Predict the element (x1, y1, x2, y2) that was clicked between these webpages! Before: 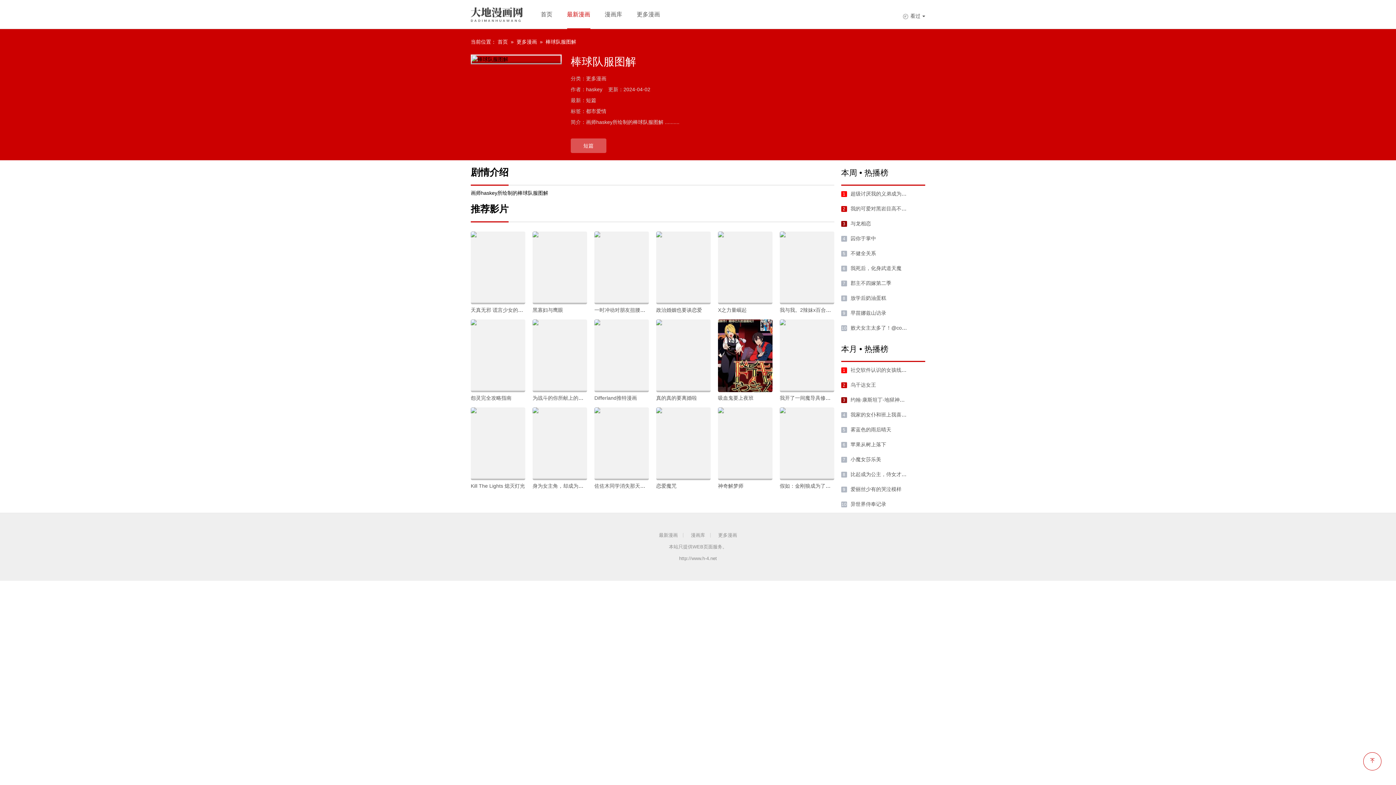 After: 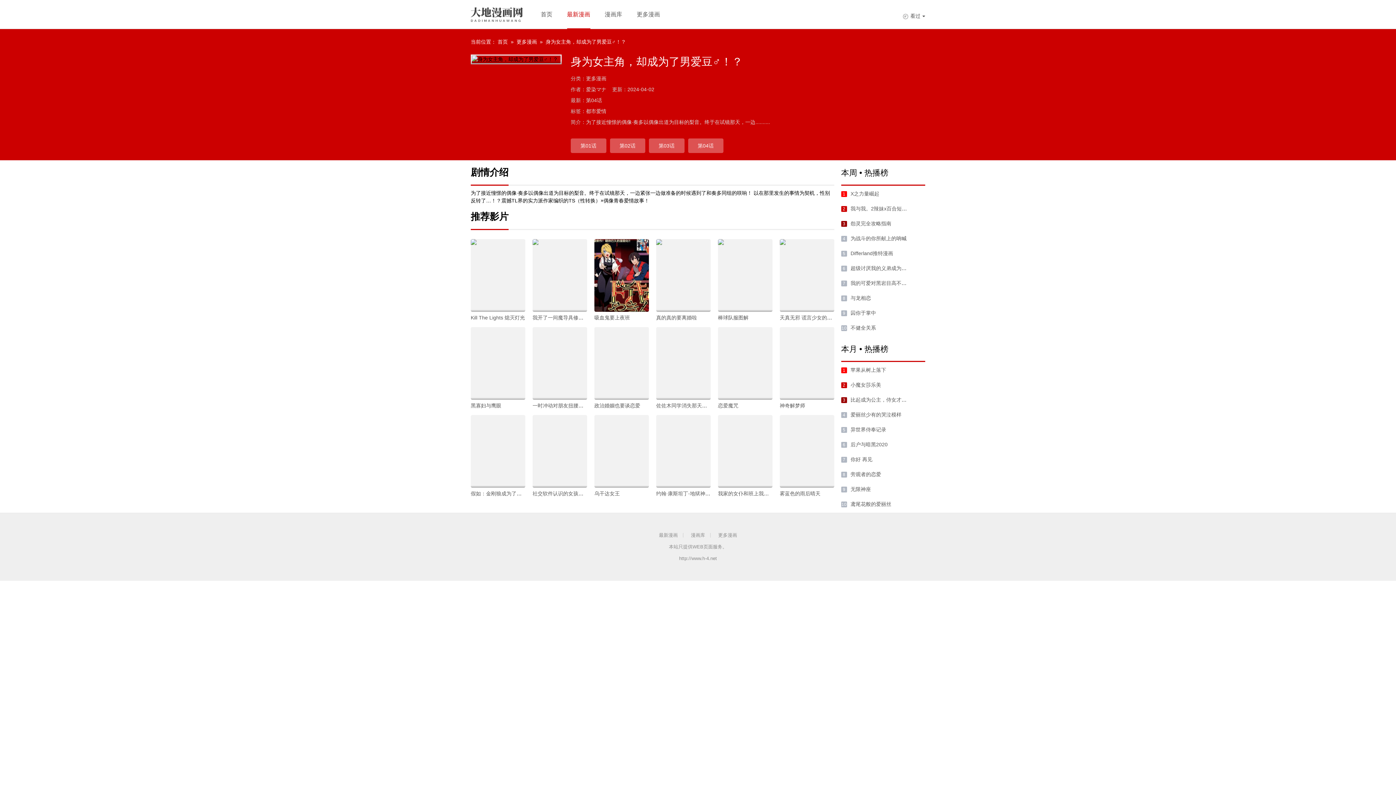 Action: bbox: (532, 483, 613, 489) label: 身为女主角，却成为了男爱豆♂！？